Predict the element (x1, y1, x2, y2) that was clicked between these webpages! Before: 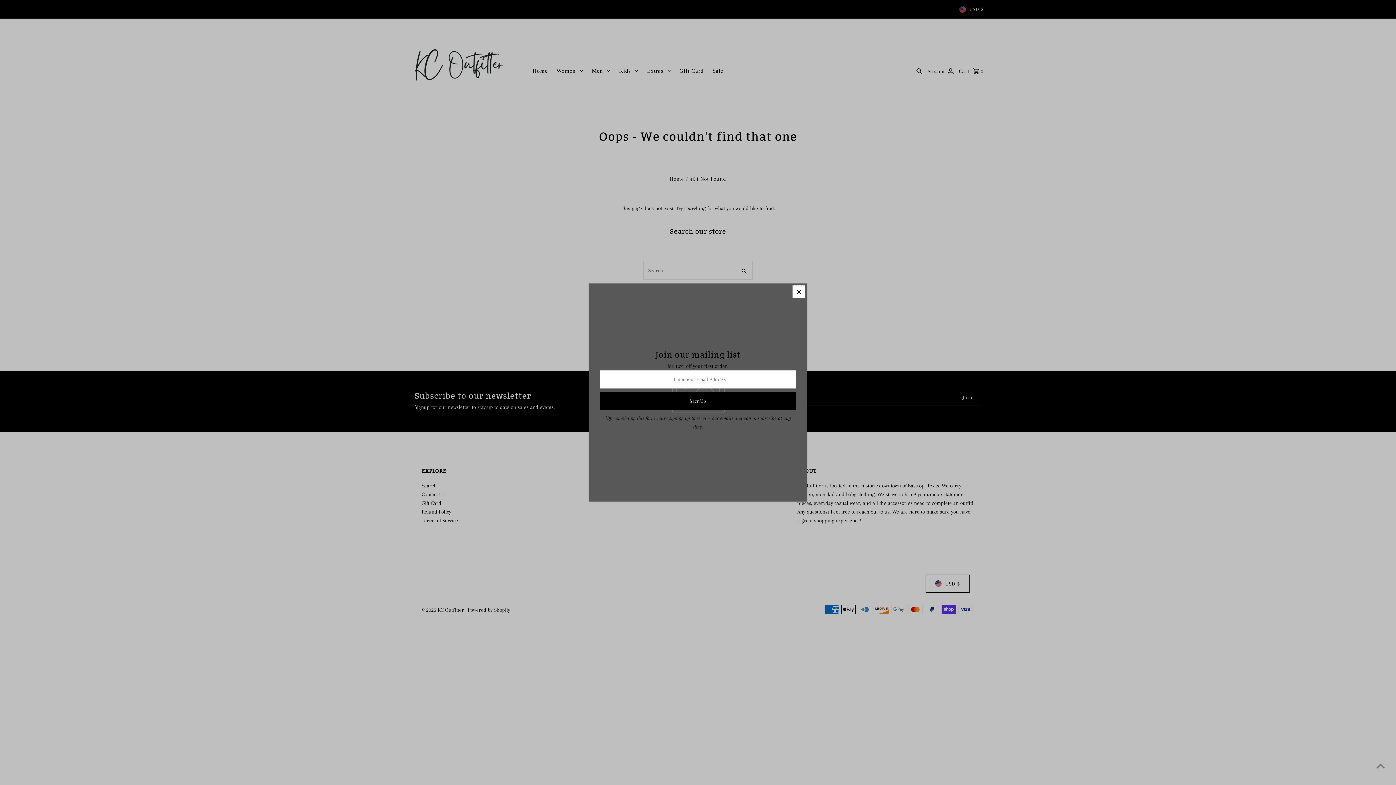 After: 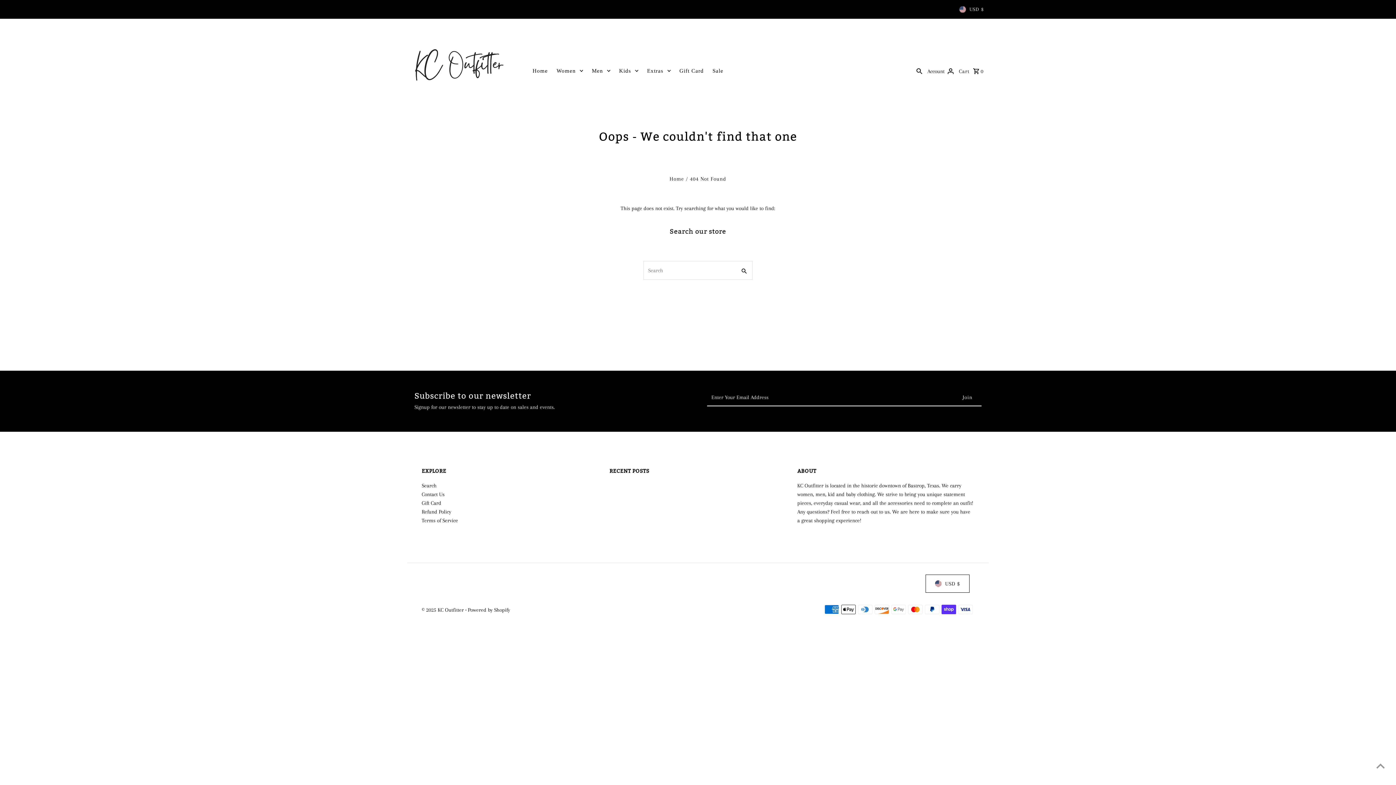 Action: bbox: (792, 285, 805, 298)